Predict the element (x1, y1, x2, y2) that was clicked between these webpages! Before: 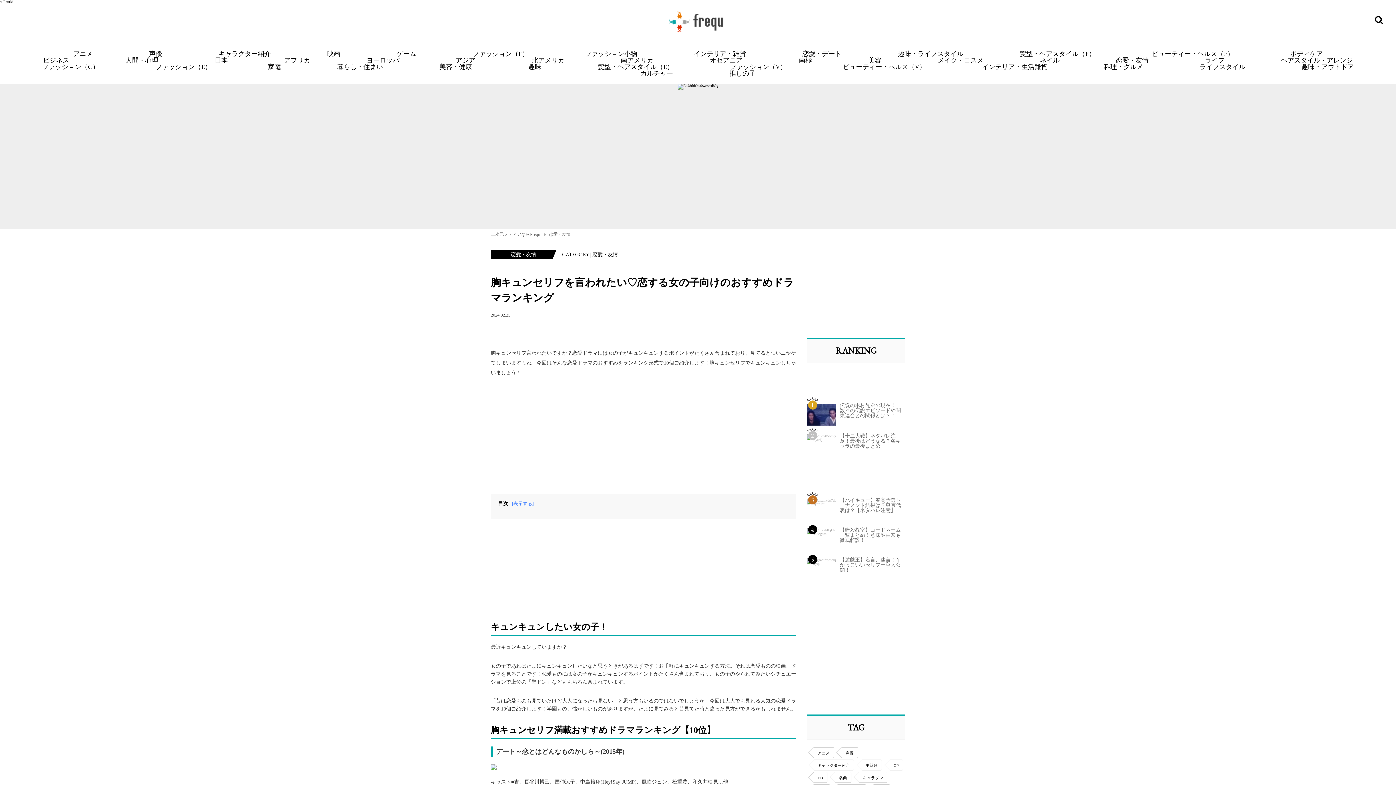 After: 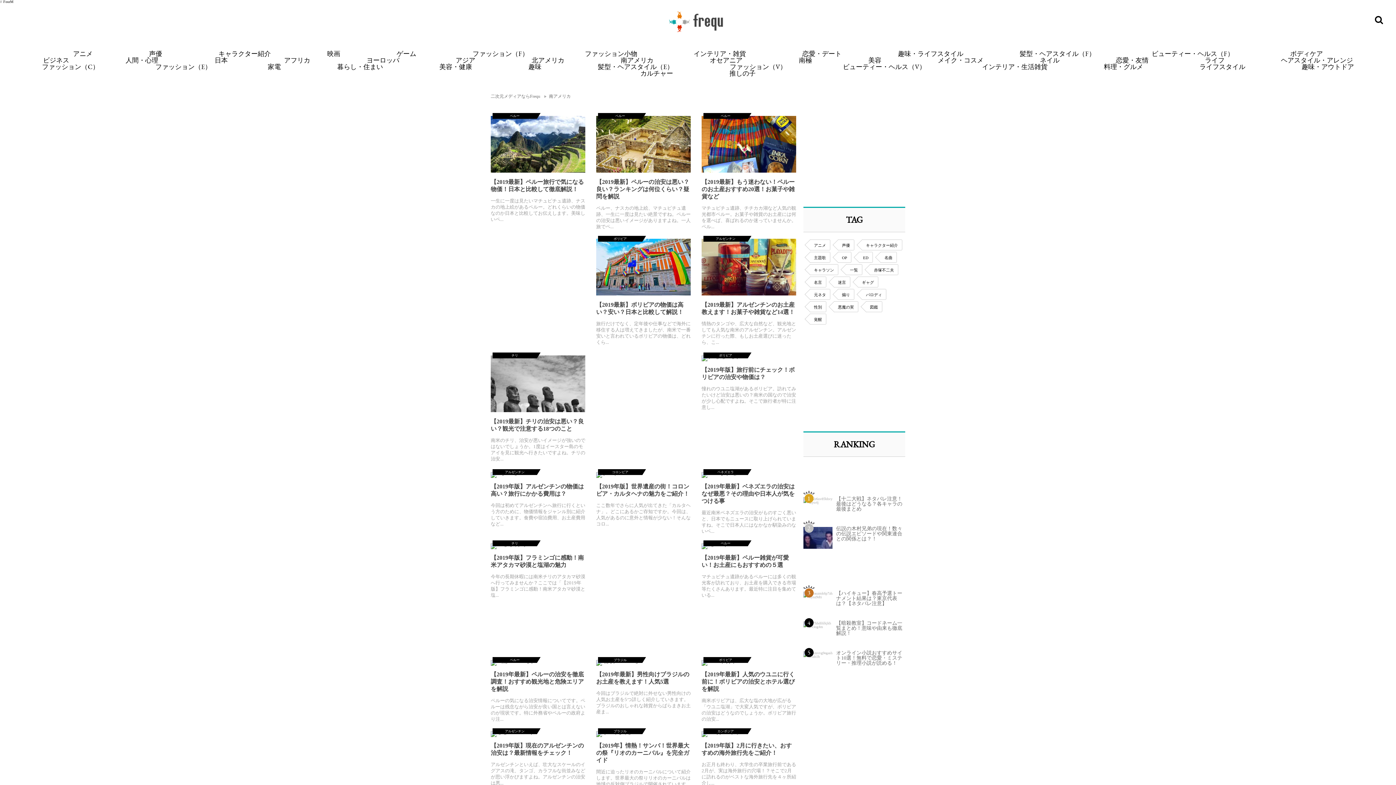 Action: label: 南アメリカ bbox: (620, 56, 653, 64)